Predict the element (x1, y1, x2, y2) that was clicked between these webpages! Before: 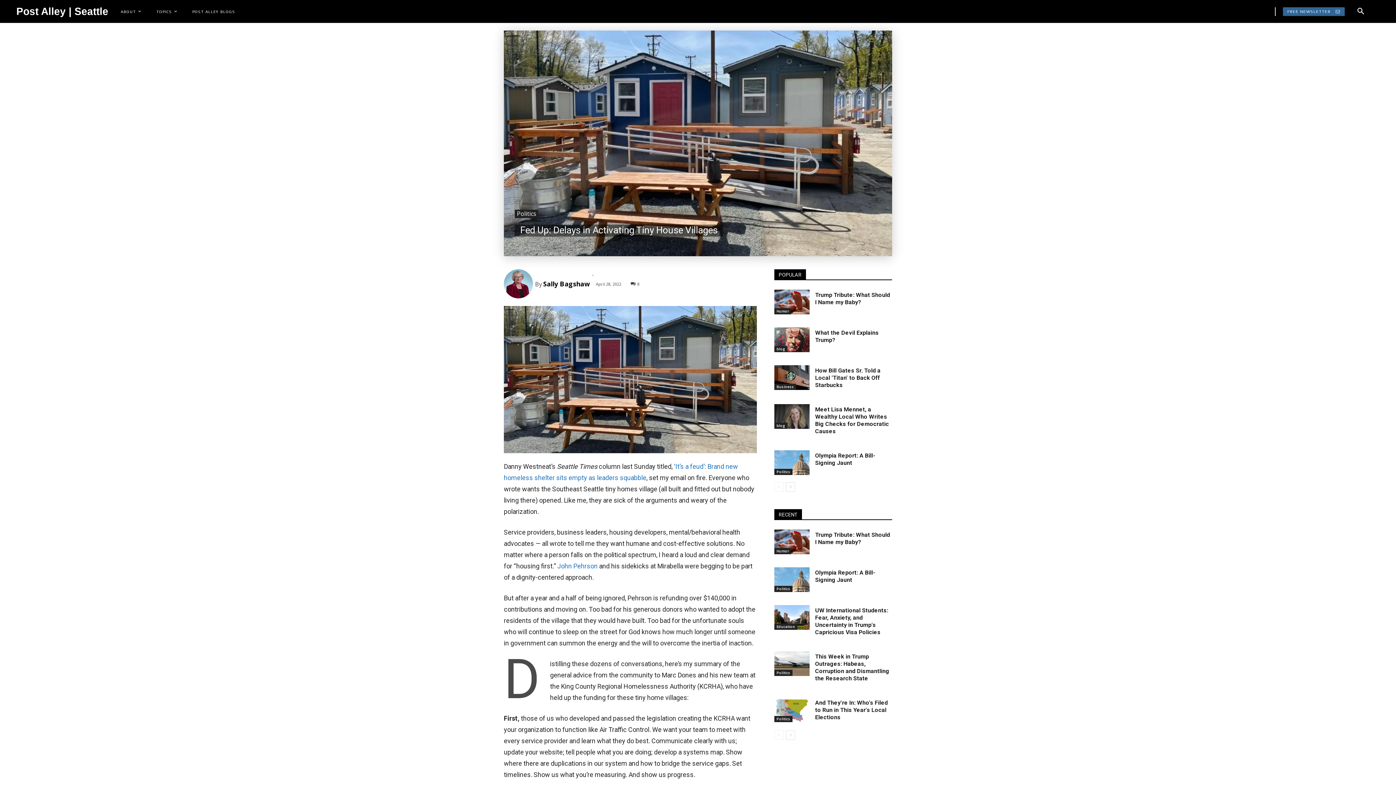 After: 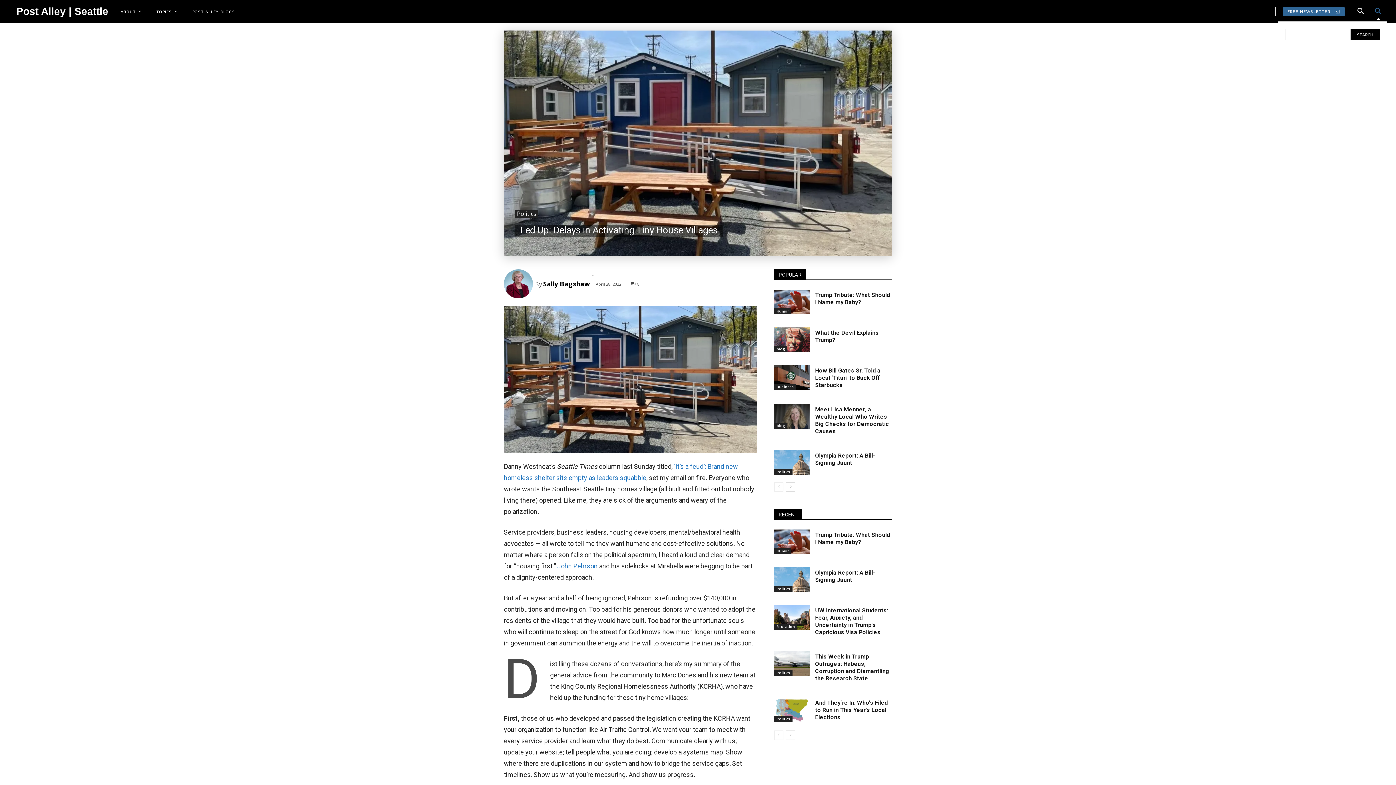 Action: label: Search bbox: (1369, 2, 1387, 20)